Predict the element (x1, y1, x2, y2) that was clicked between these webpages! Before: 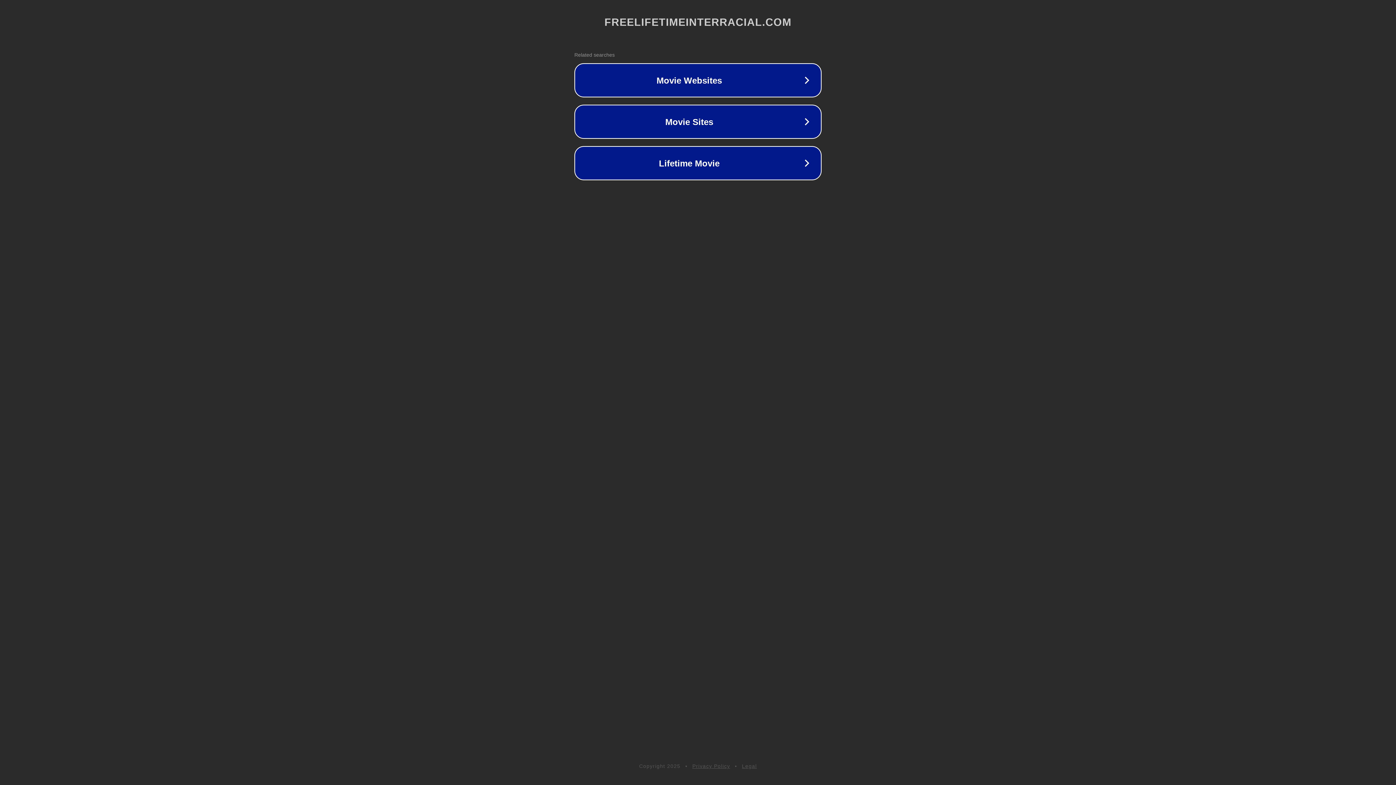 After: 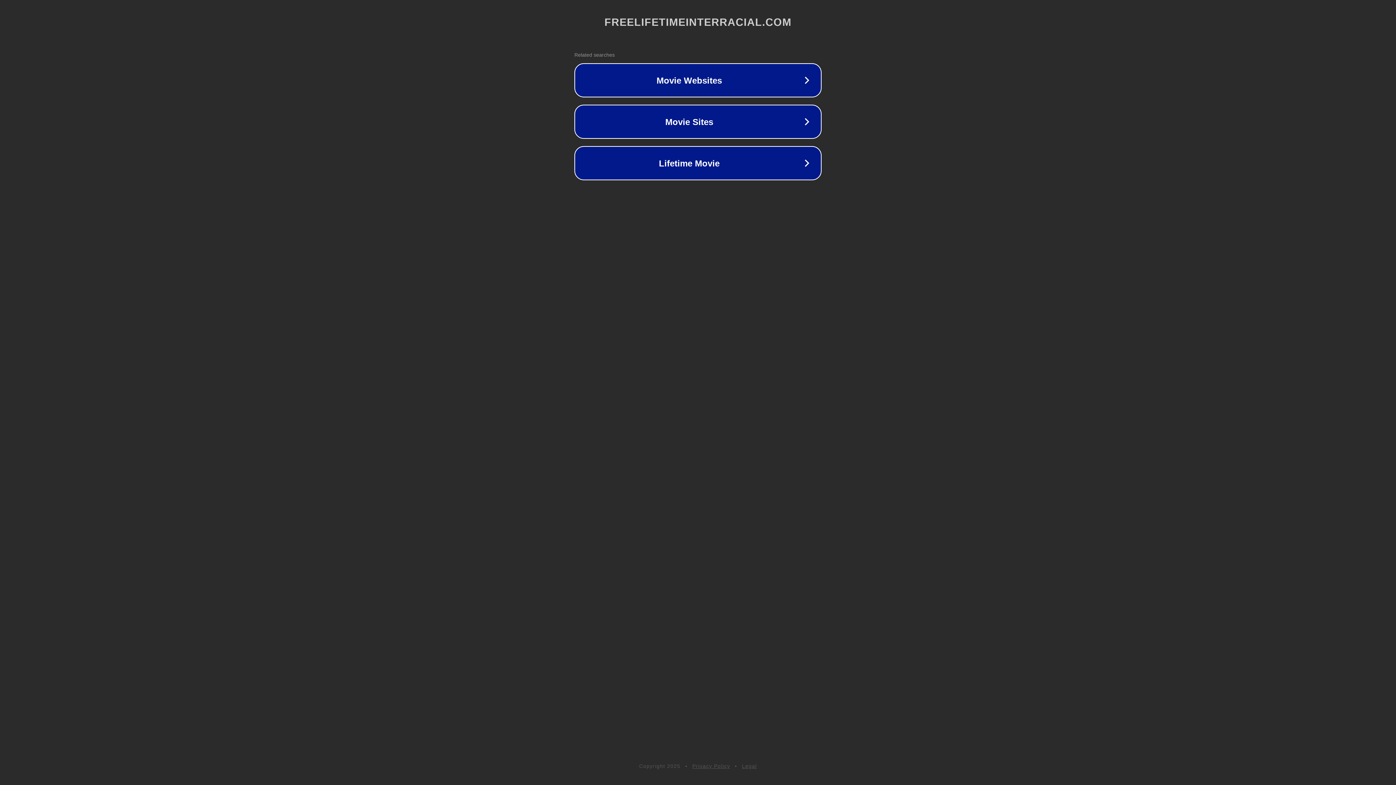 Action: bbox: (742, 763, 757, 769) label: Legal